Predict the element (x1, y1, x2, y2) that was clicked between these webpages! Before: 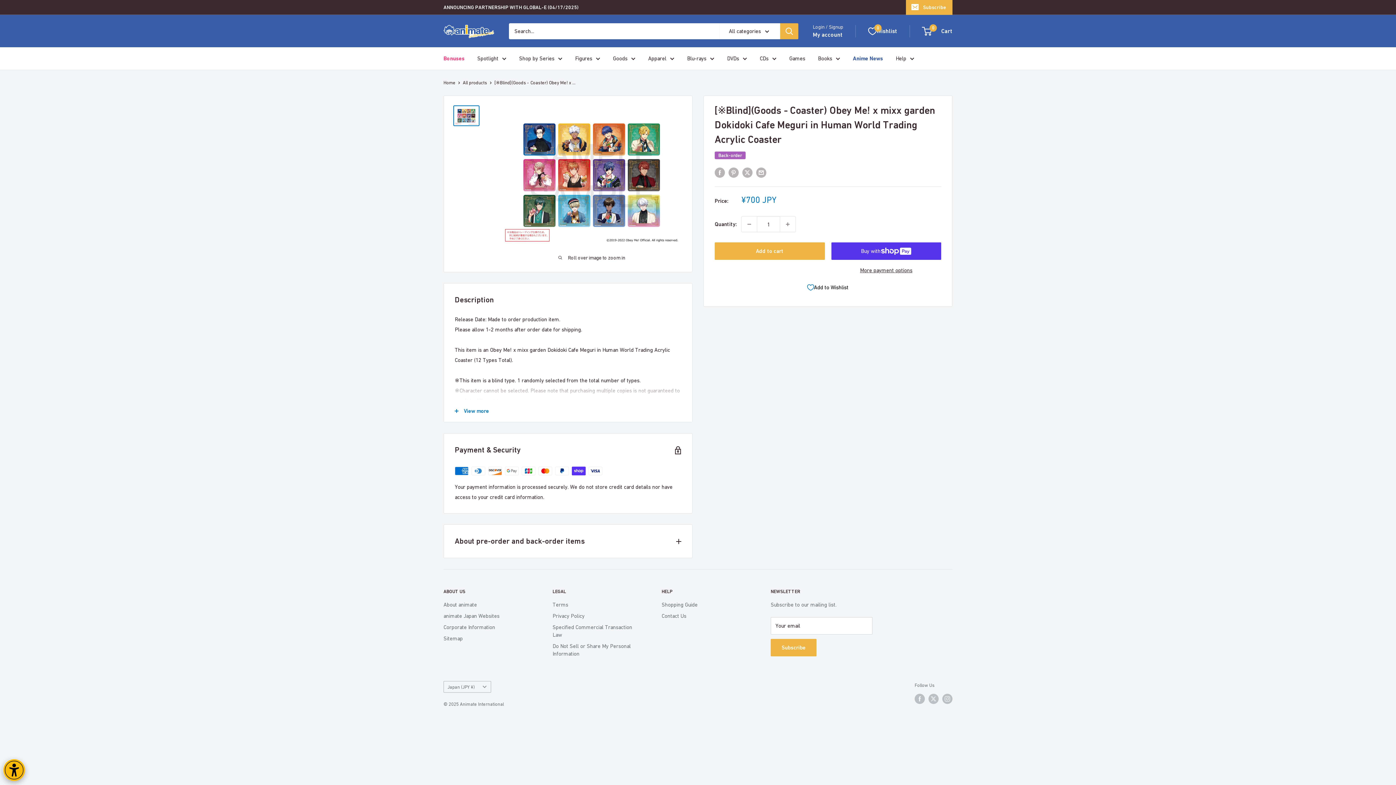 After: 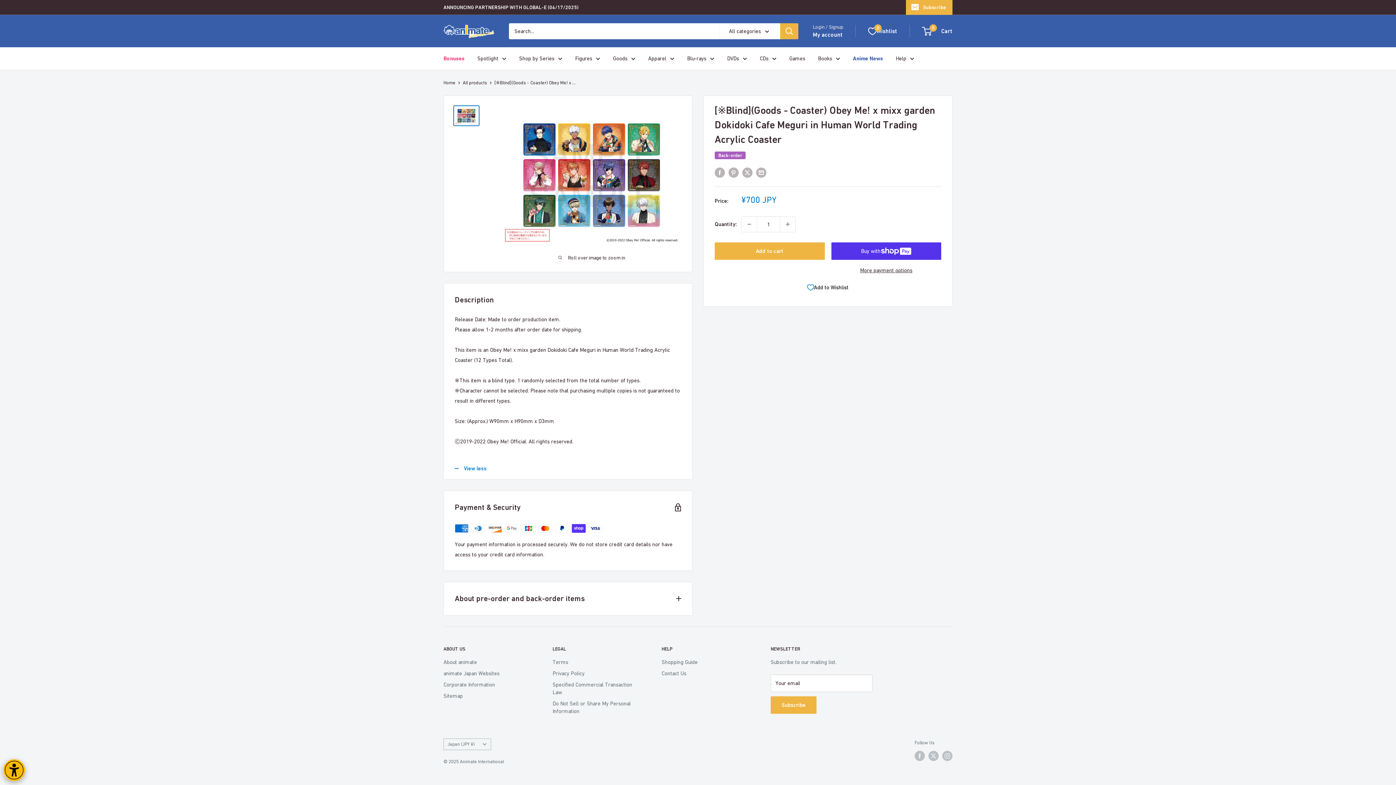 Action: label: View more bbox: (444, 400, 692, 422)